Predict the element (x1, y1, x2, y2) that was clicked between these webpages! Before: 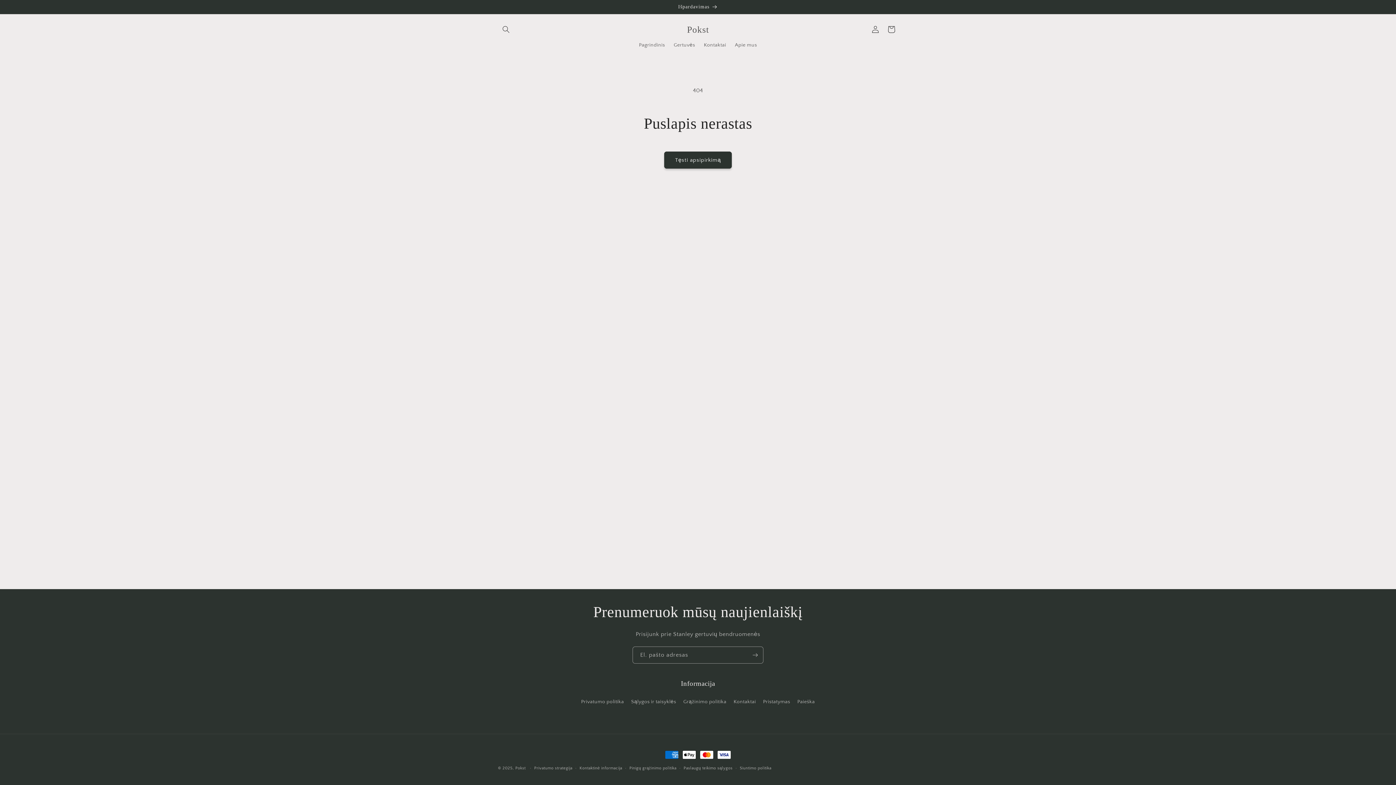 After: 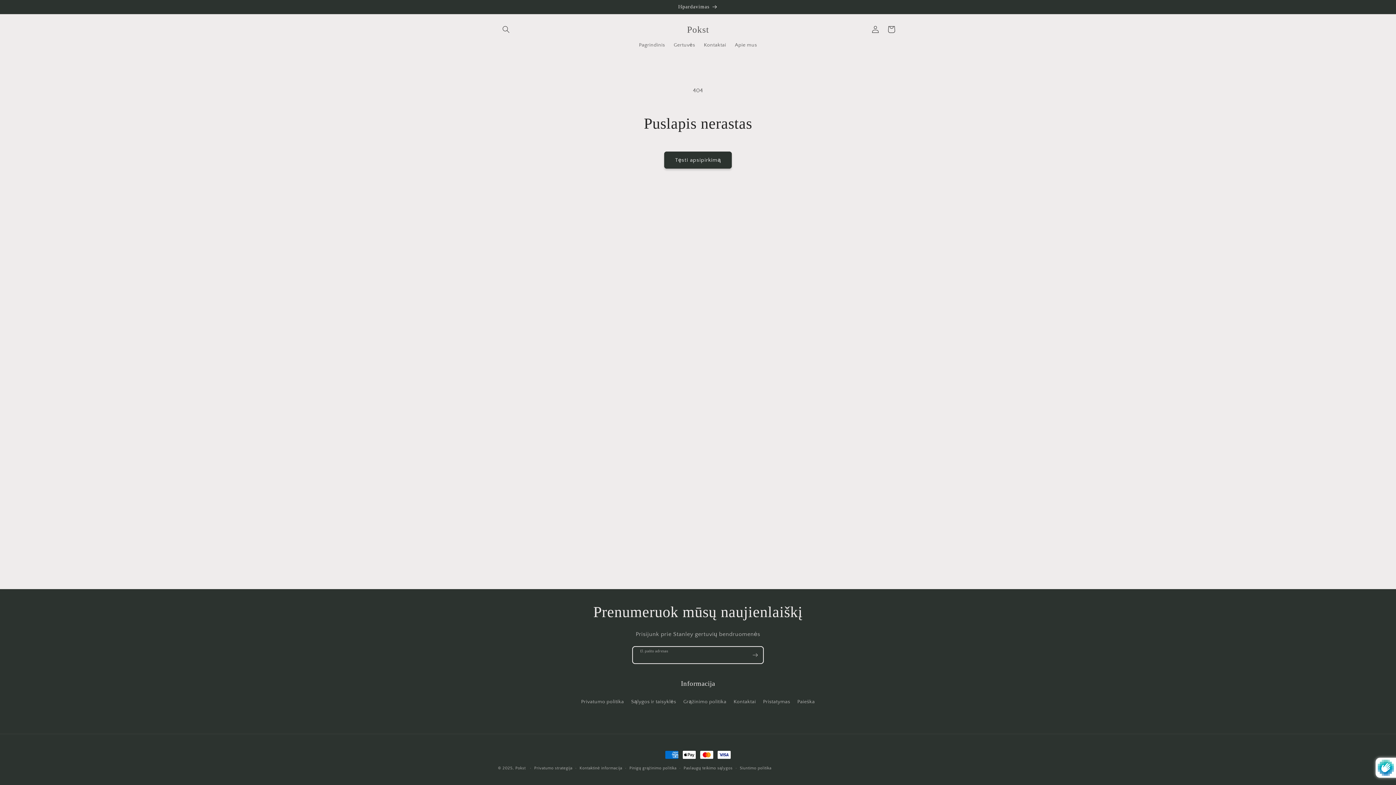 Action: bbox: (747, 646, 763, 664) label: Prenumeruoti